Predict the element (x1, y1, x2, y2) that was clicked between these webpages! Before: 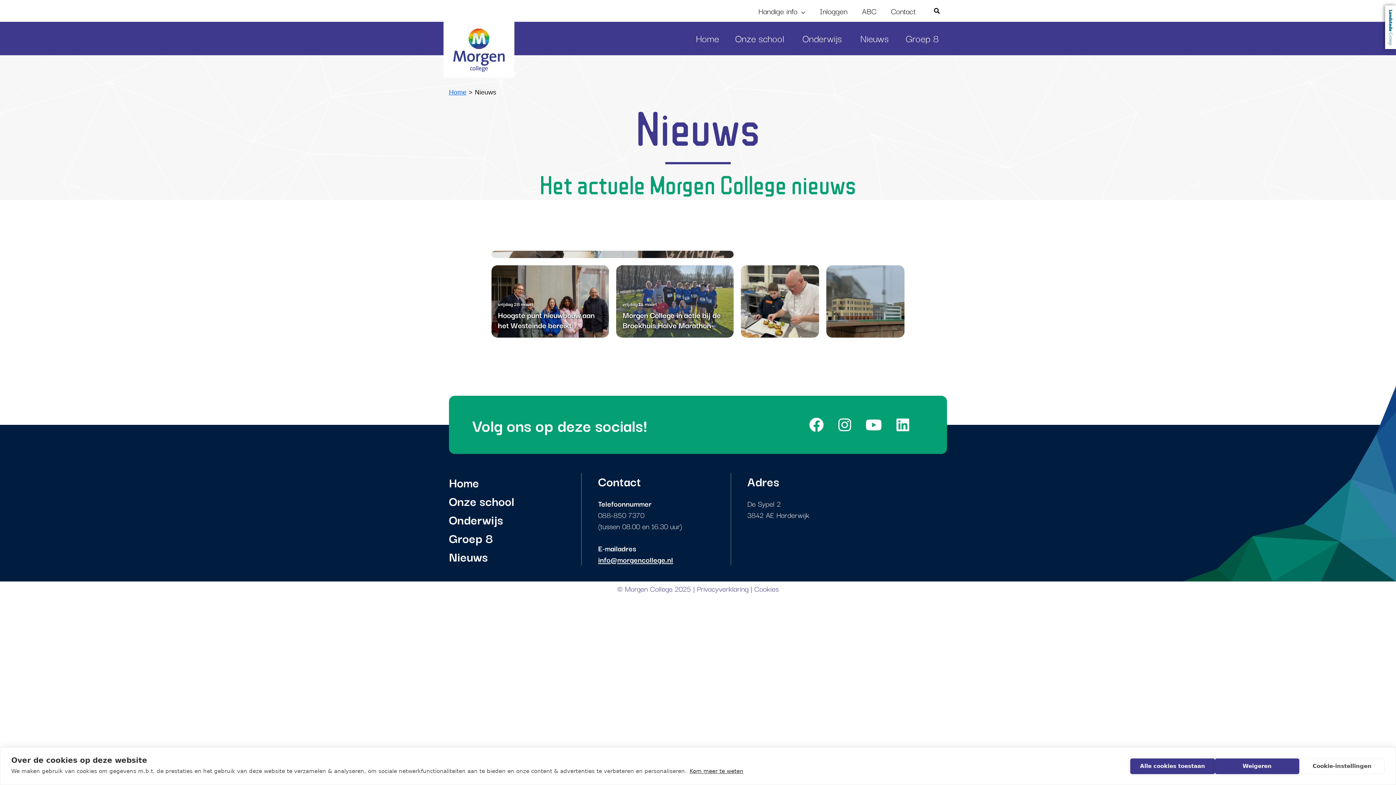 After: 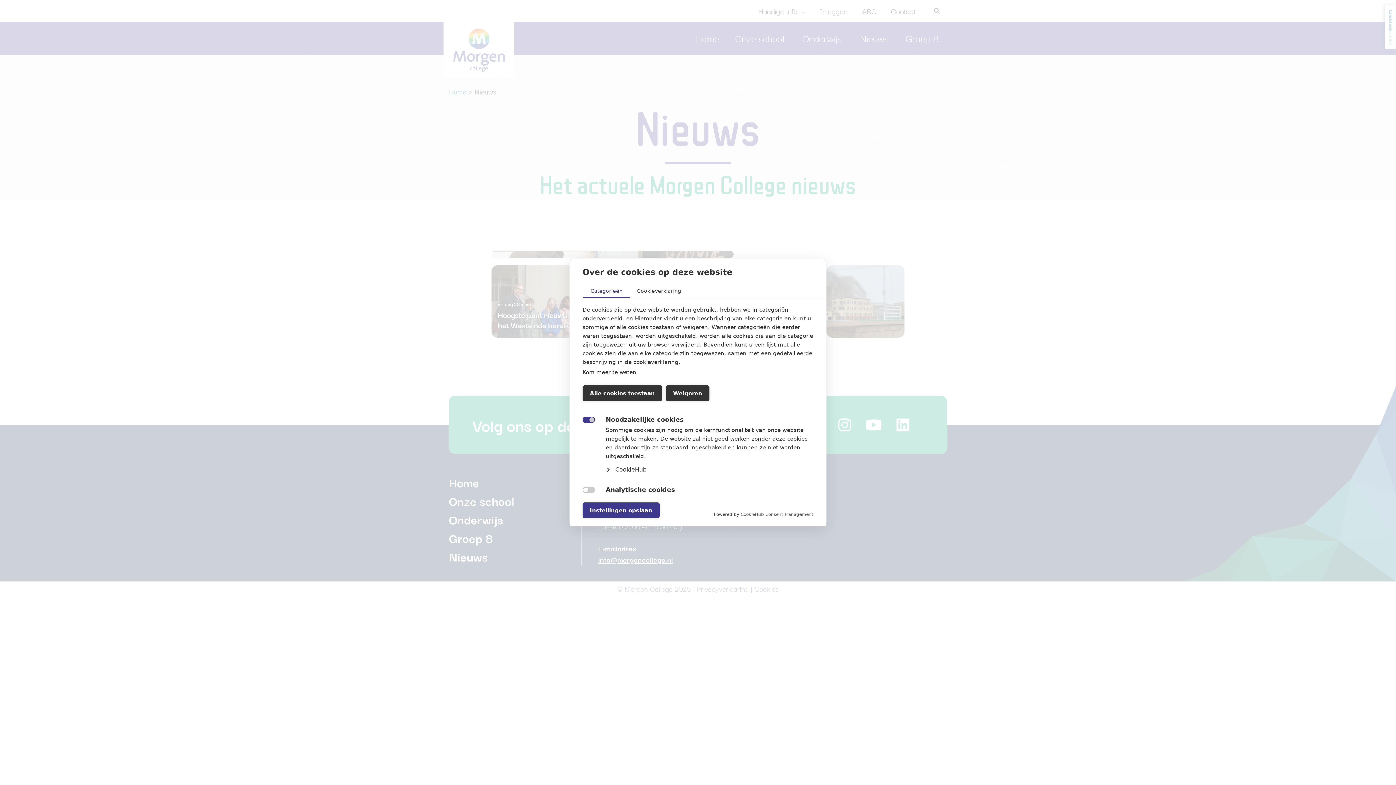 Action: label: Cookie-instellingen bbox: (1299, 758, 1385, 774)